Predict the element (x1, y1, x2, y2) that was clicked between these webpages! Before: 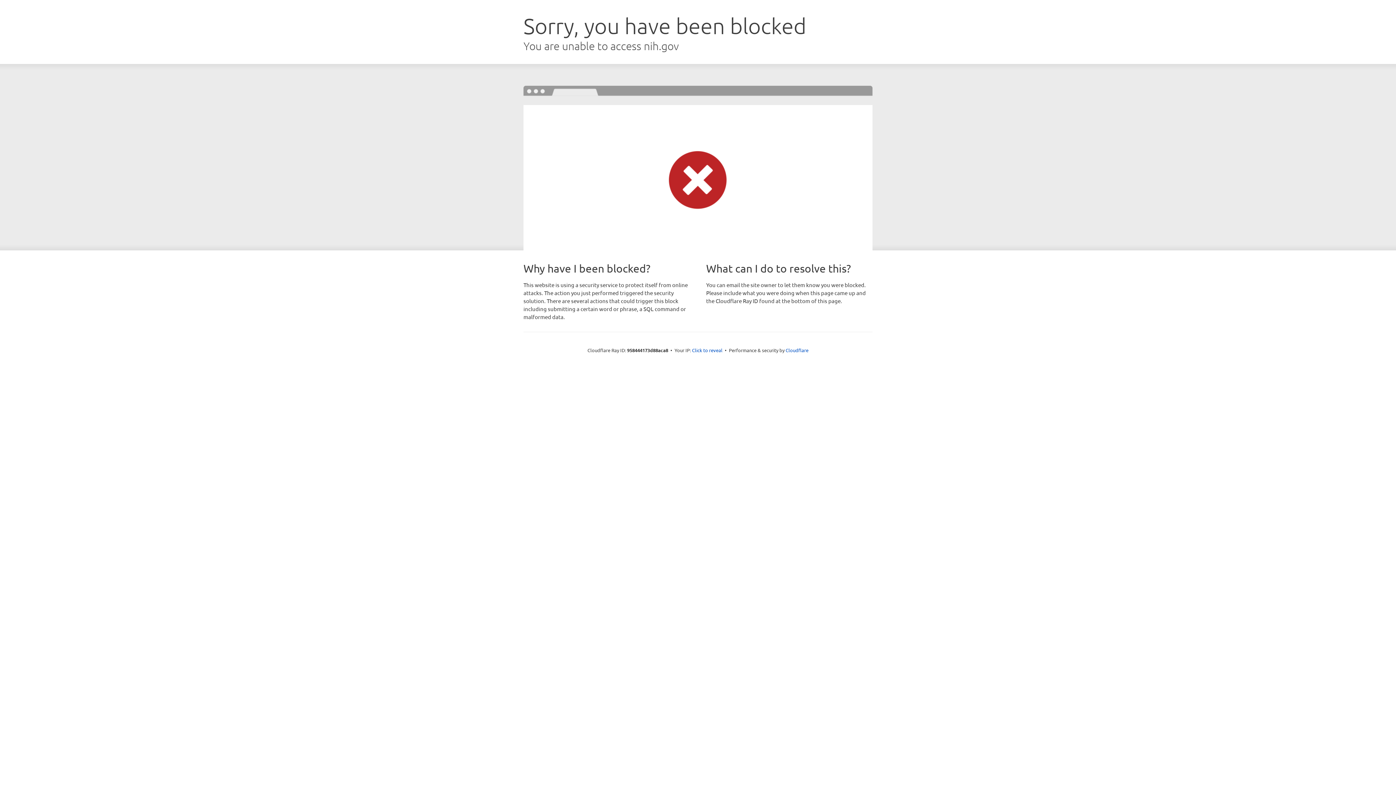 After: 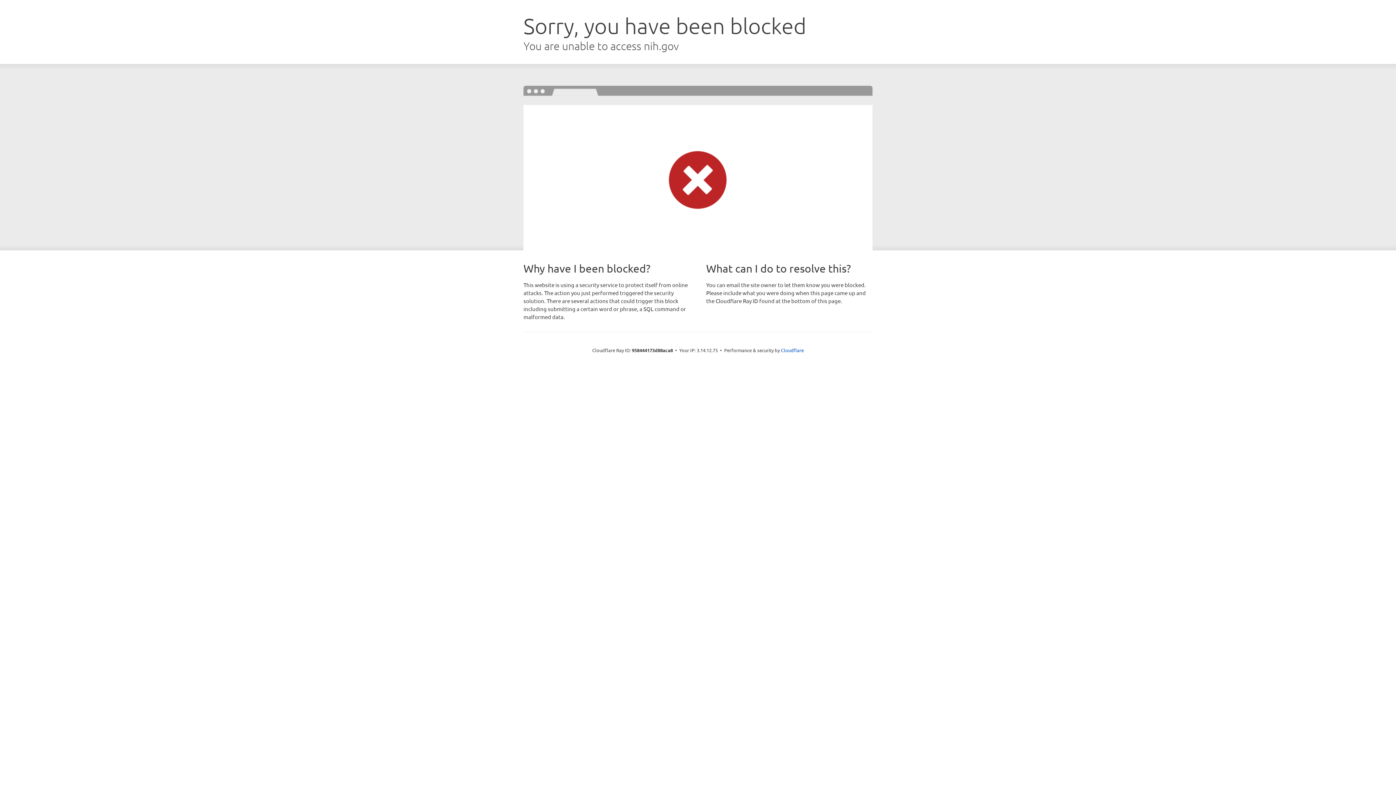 Action: label: Click to reveal bbox: (692, 346, 722, 353)